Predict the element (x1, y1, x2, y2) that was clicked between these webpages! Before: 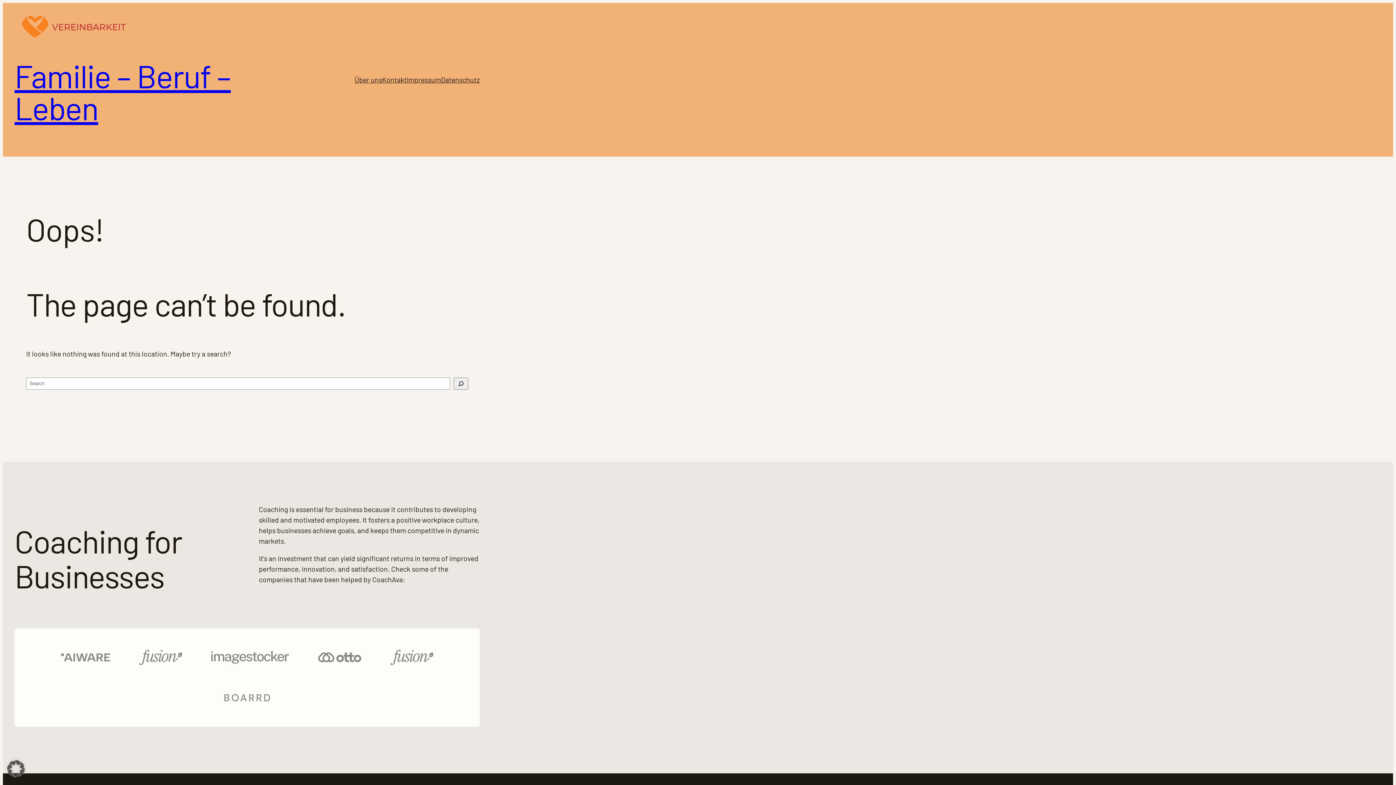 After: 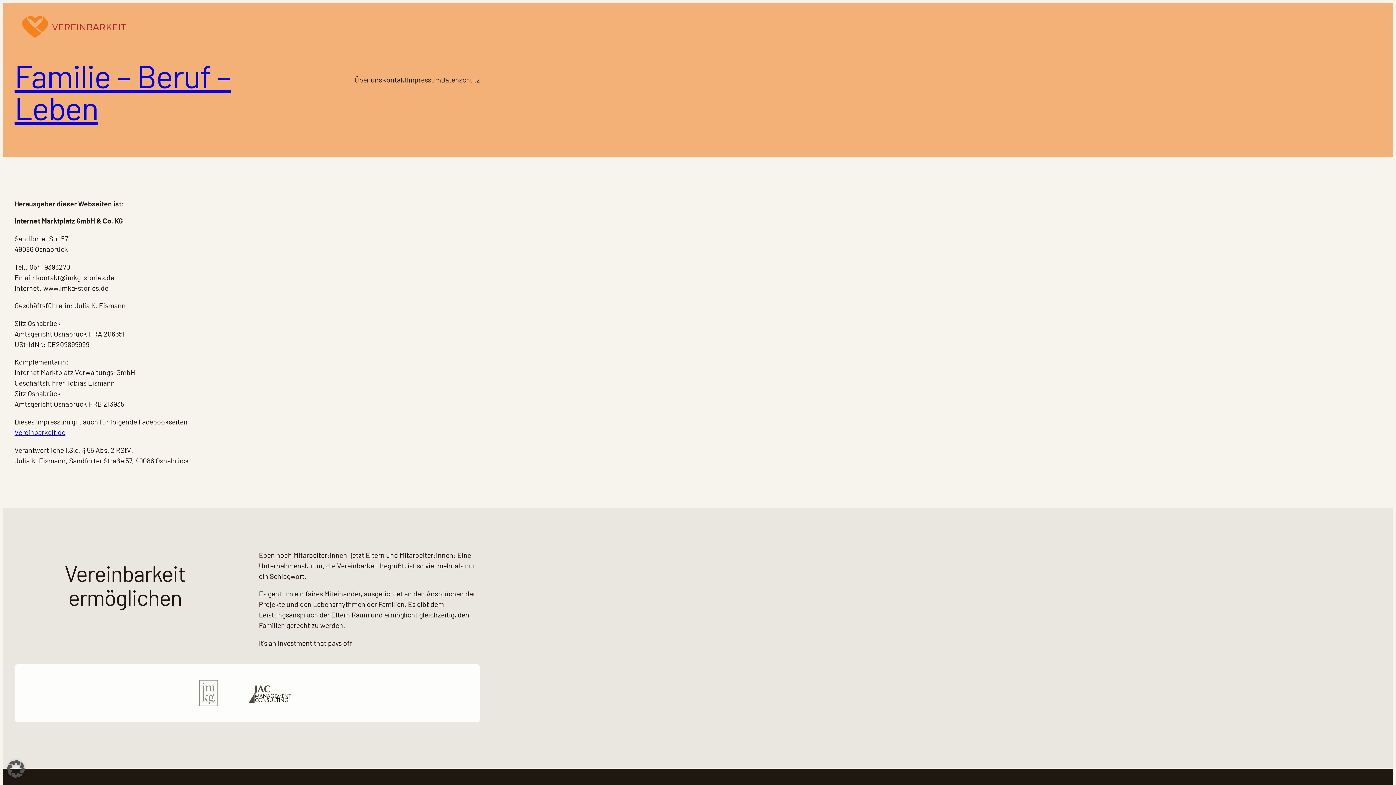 Action: label: Impressum bbox: (406, 74, 441, 85)